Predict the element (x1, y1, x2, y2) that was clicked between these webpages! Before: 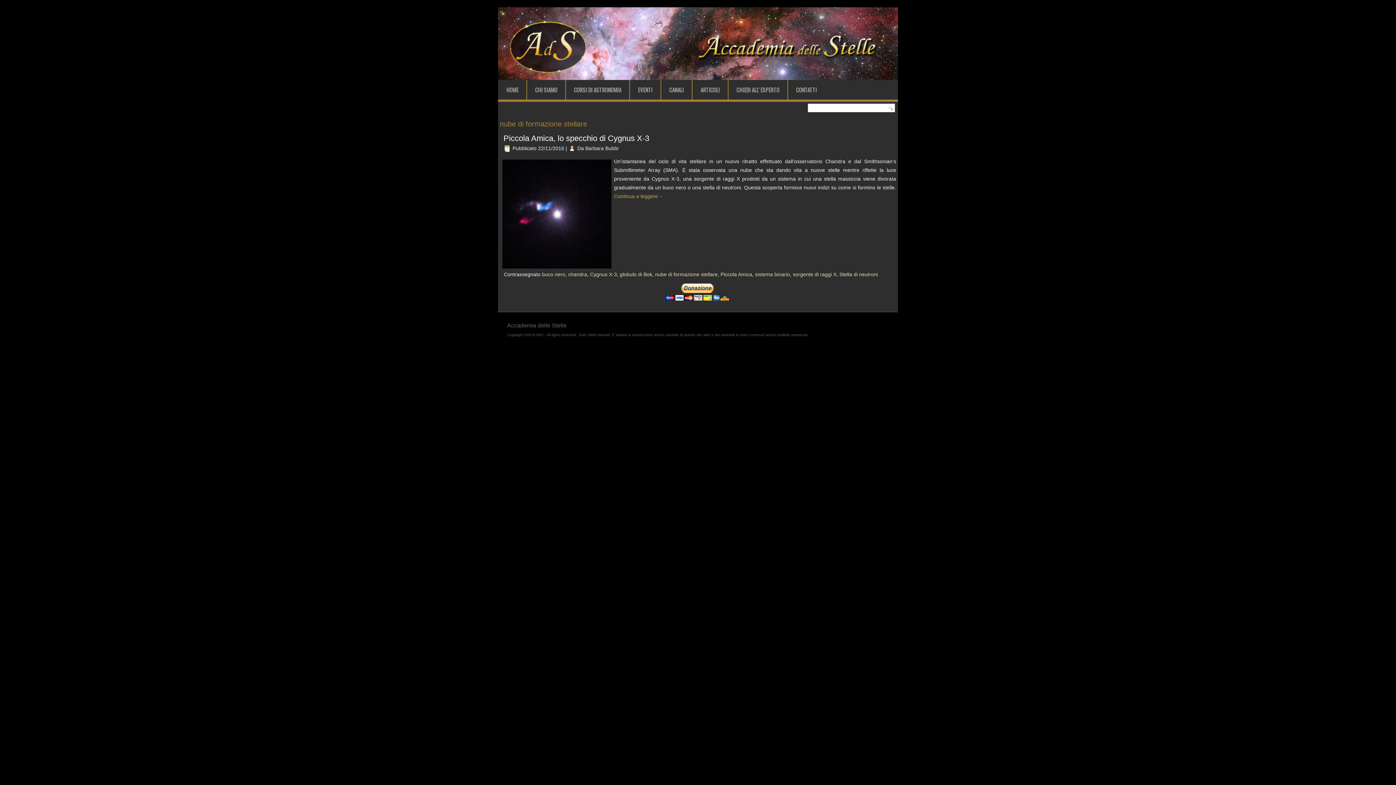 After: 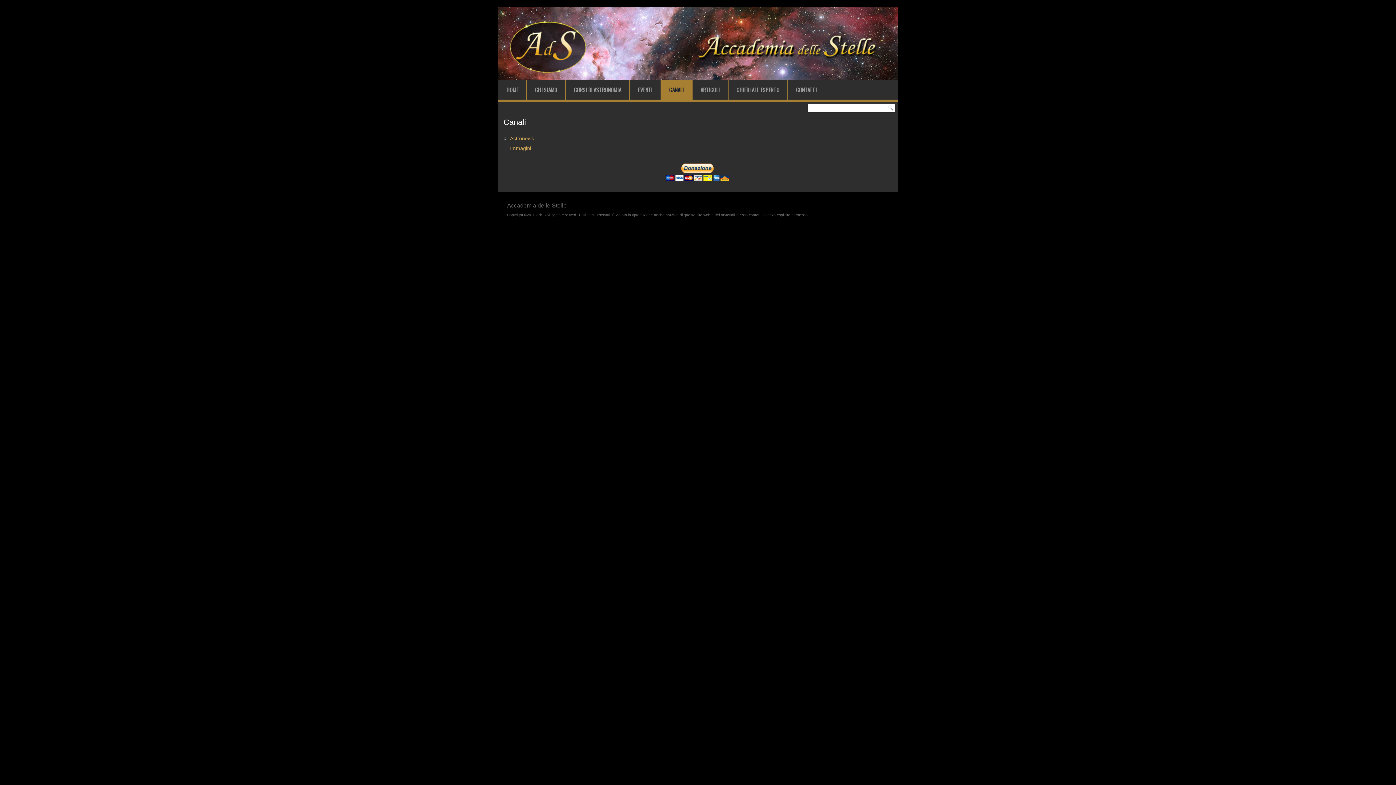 Action: bbox: (661, 80, 692, 99) label: CANALI